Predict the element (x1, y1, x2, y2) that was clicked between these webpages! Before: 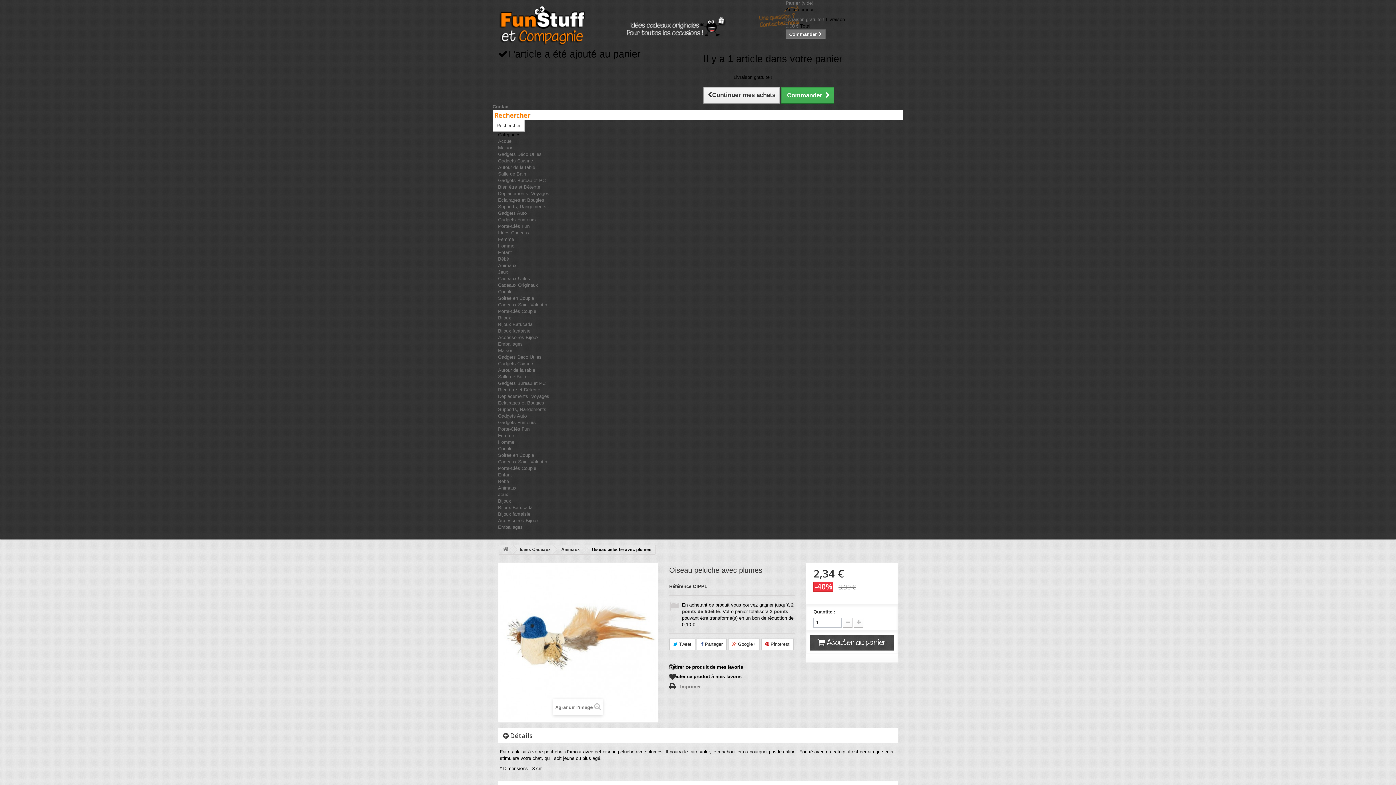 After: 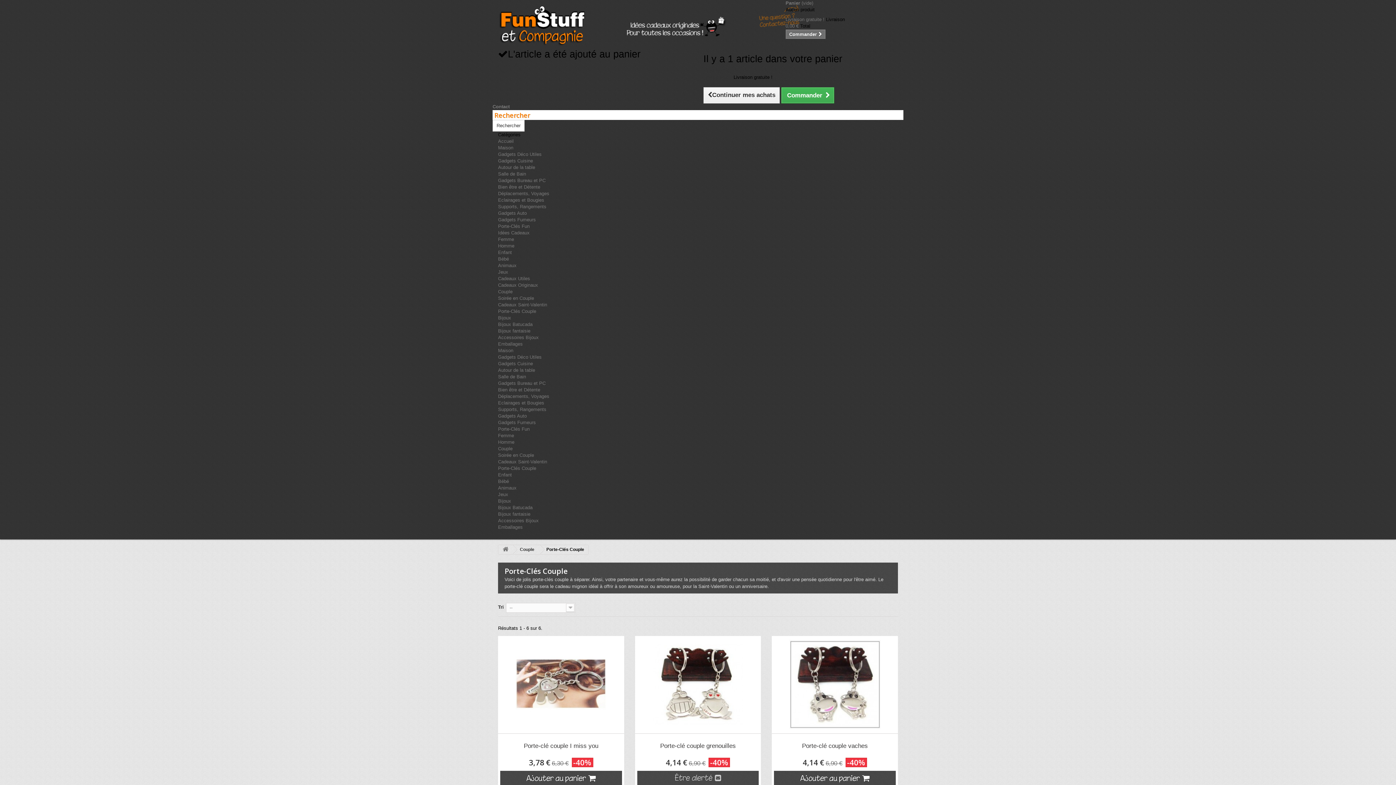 Action: label: Porte-Clés Couple bbox: (498, 465, 536, 471)